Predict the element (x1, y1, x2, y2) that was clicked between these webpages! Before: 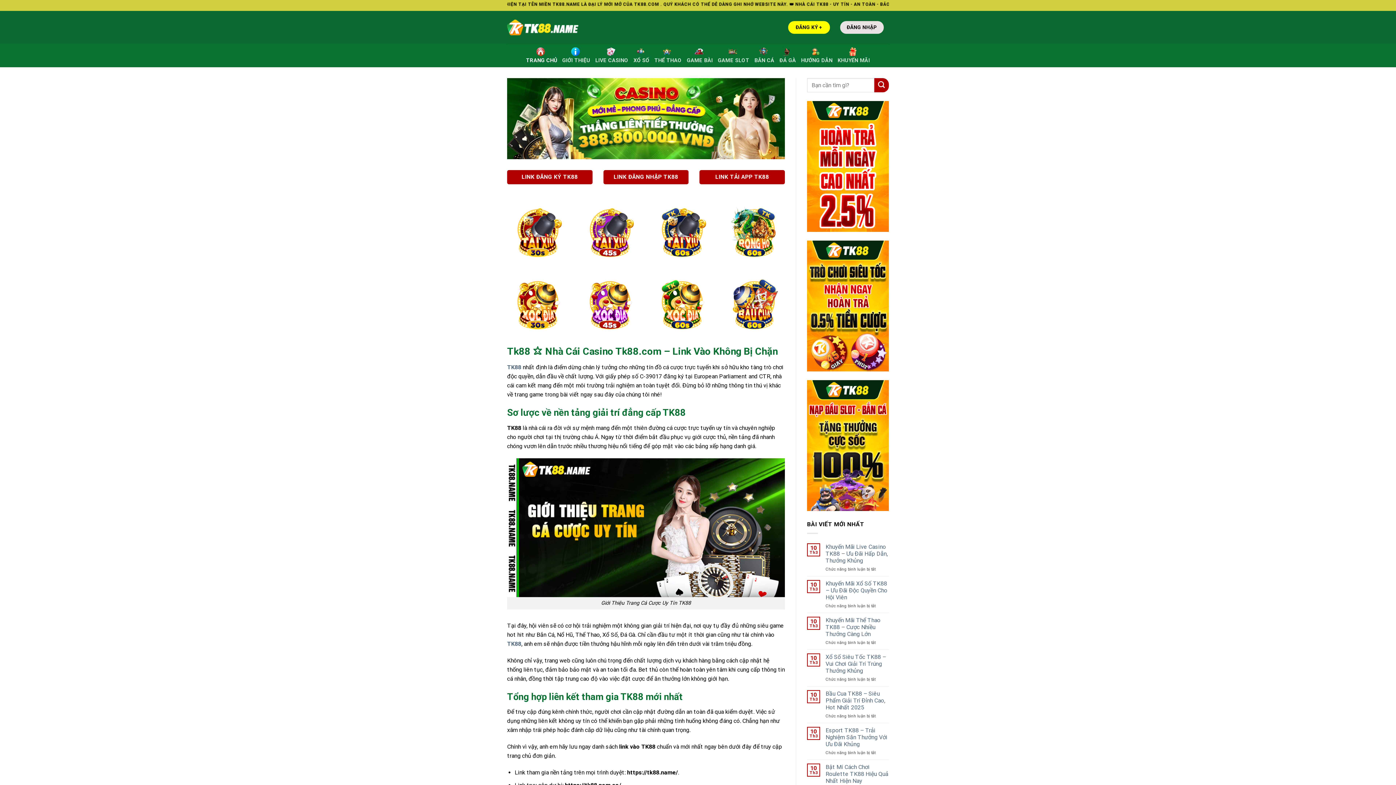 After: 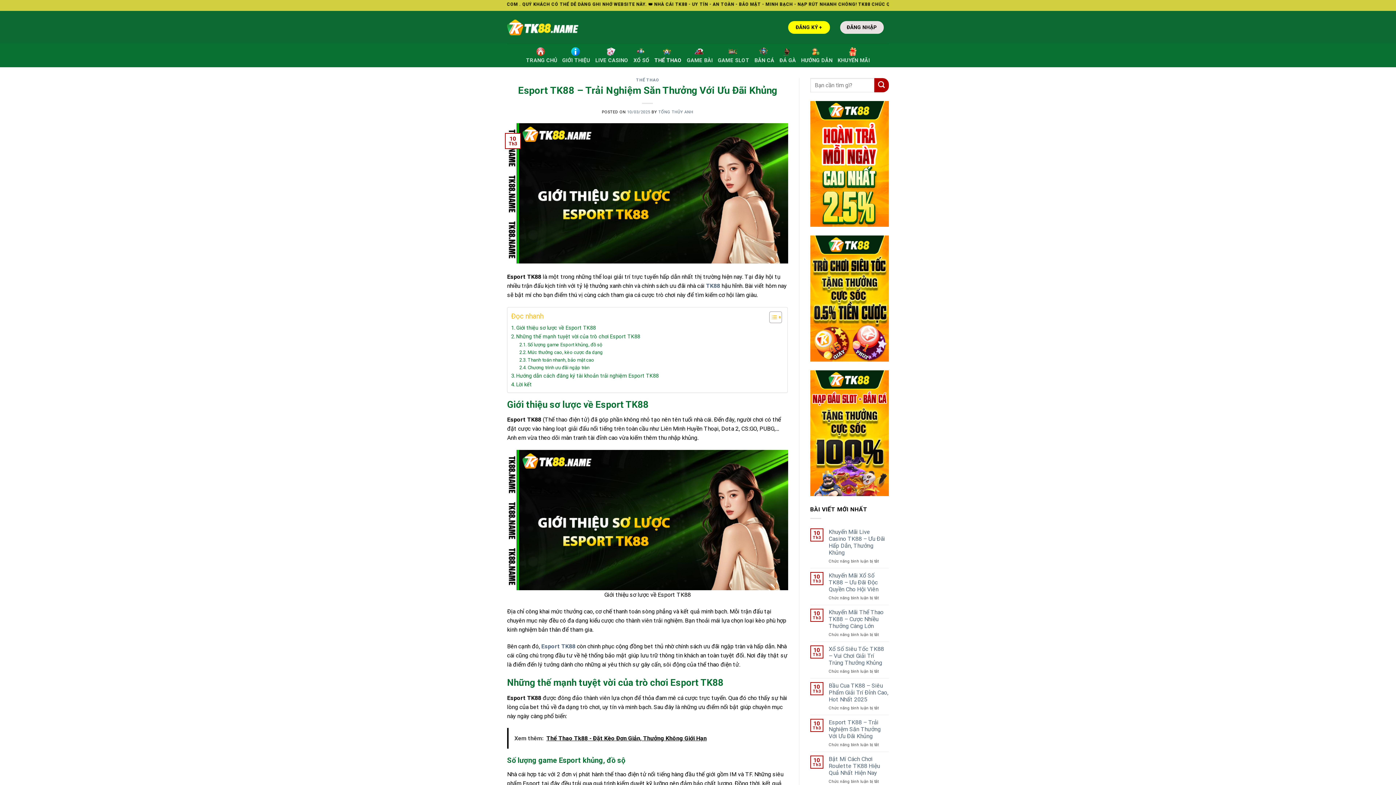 Action: label: Esport TK88 – Trải Nghiệm Săn Thưởng Với Ưu Đãi Khủng bbox: (825, 727, 889, 747)